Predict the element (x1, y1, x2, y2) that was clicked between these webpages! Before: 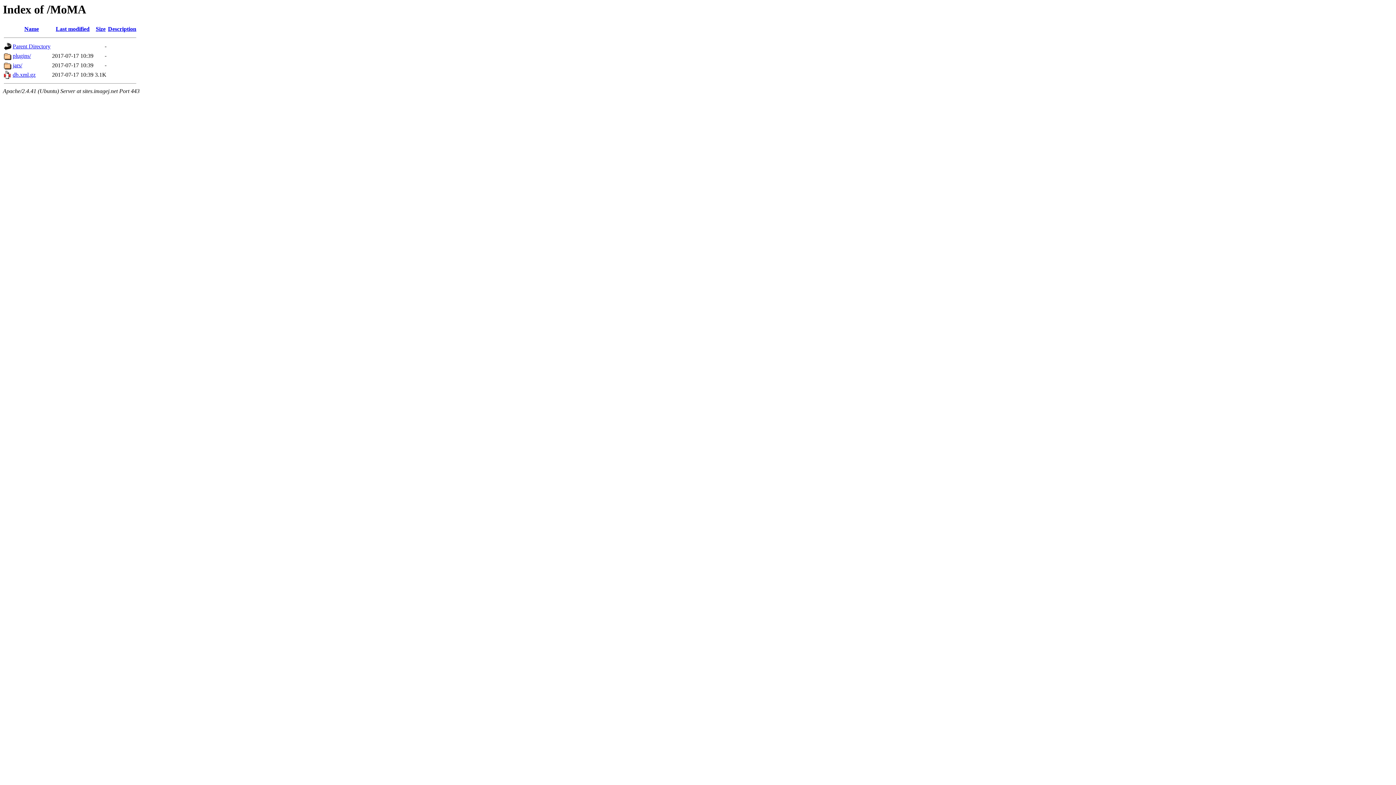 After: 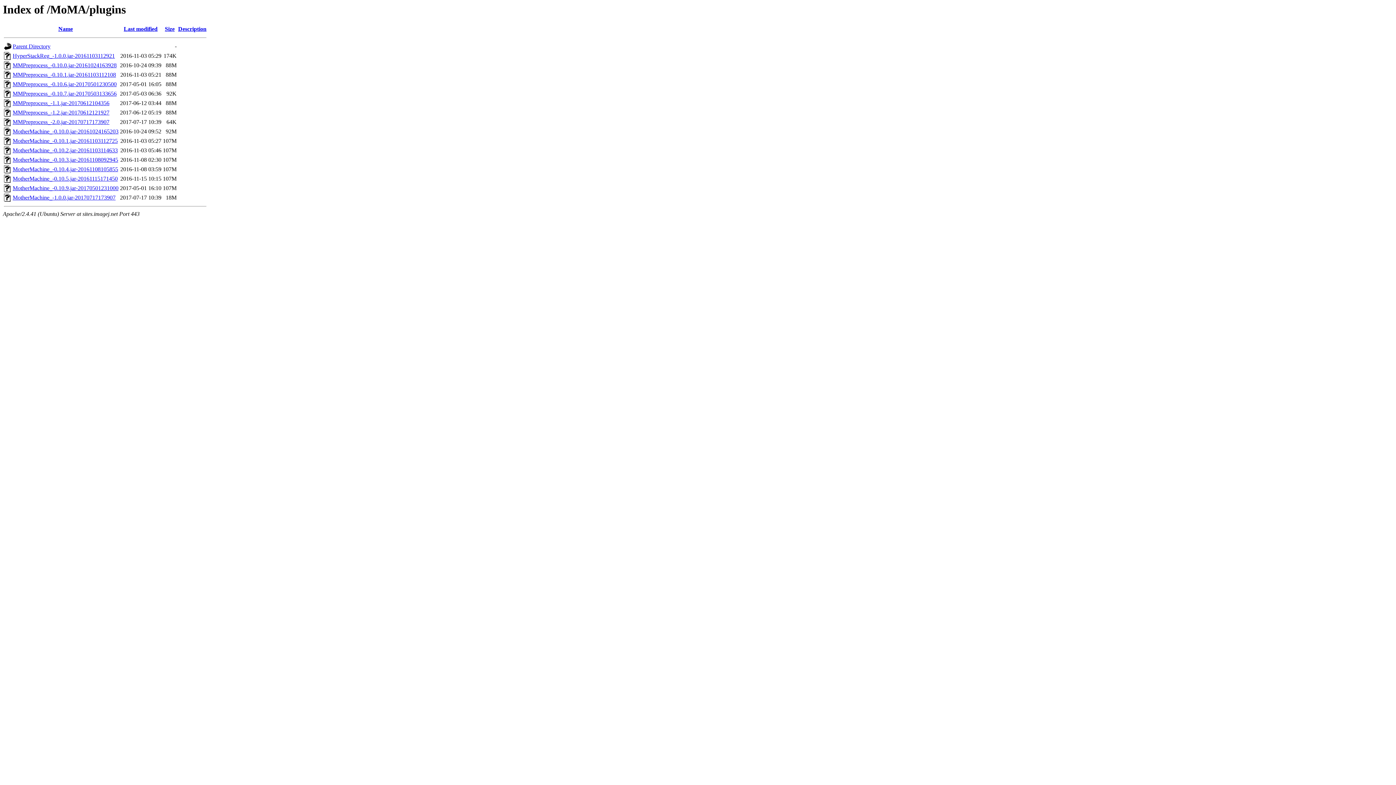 Action: label: plugins/ bbox: (12, 52, 30, 59)